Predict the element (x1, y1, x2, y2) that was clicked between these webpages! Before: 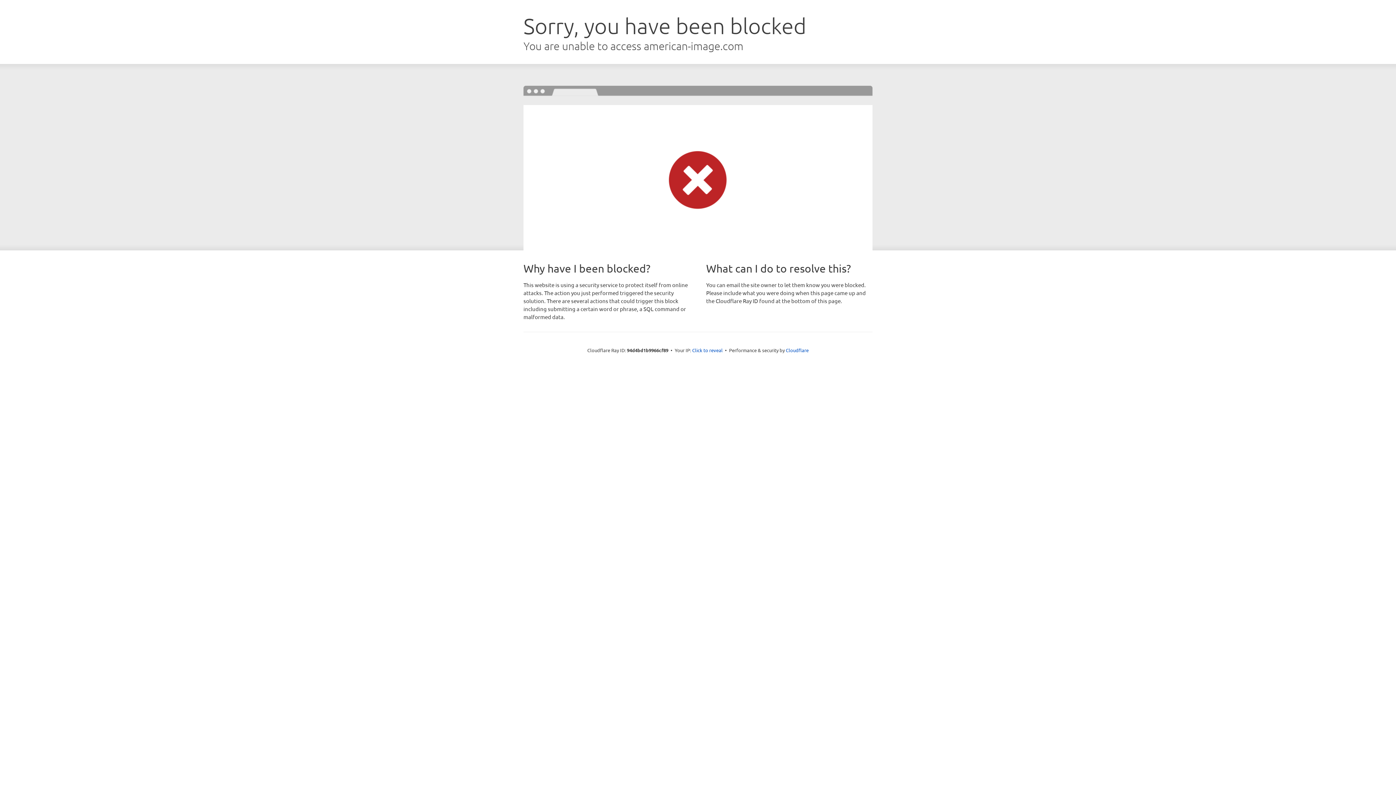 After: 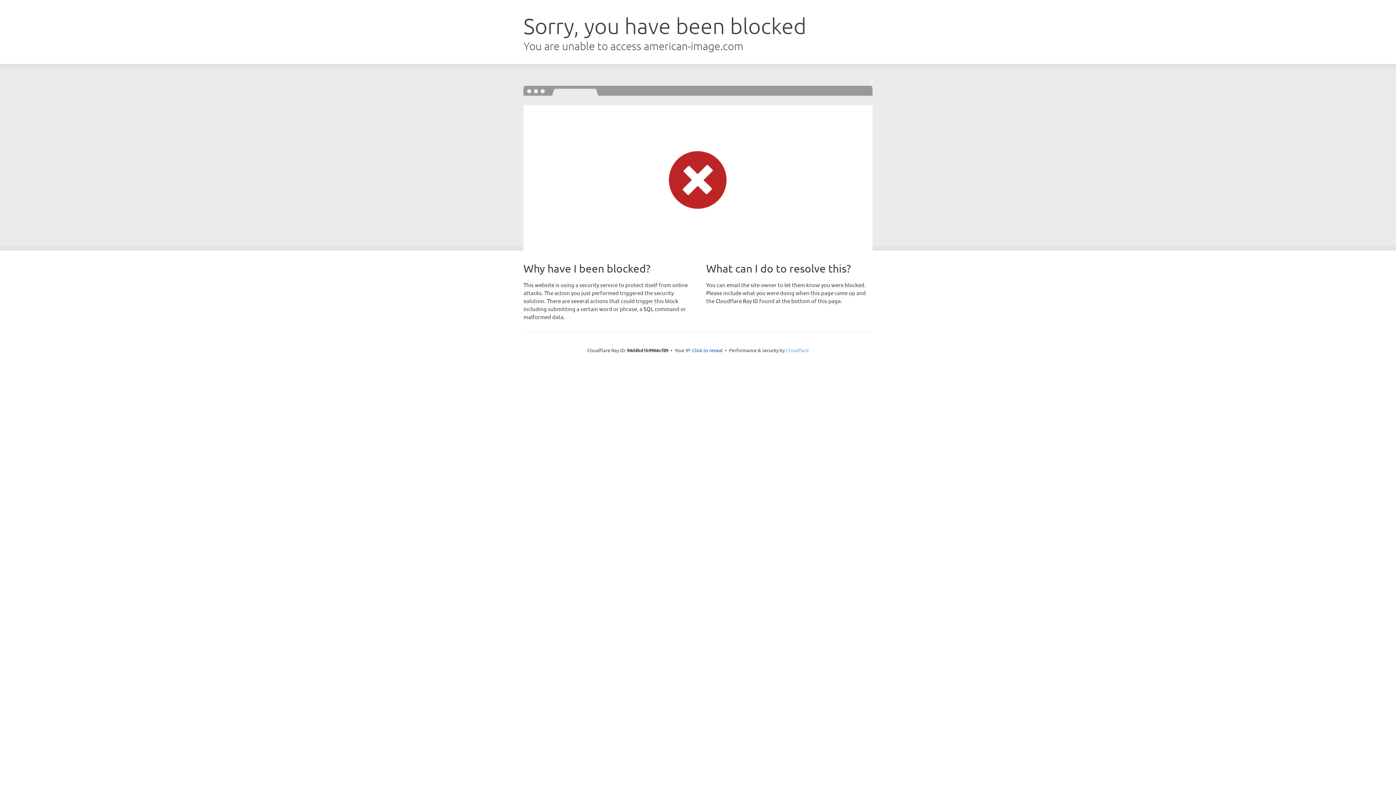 Action: label: Cloudflare bbox: (786, 347, 808, 353)